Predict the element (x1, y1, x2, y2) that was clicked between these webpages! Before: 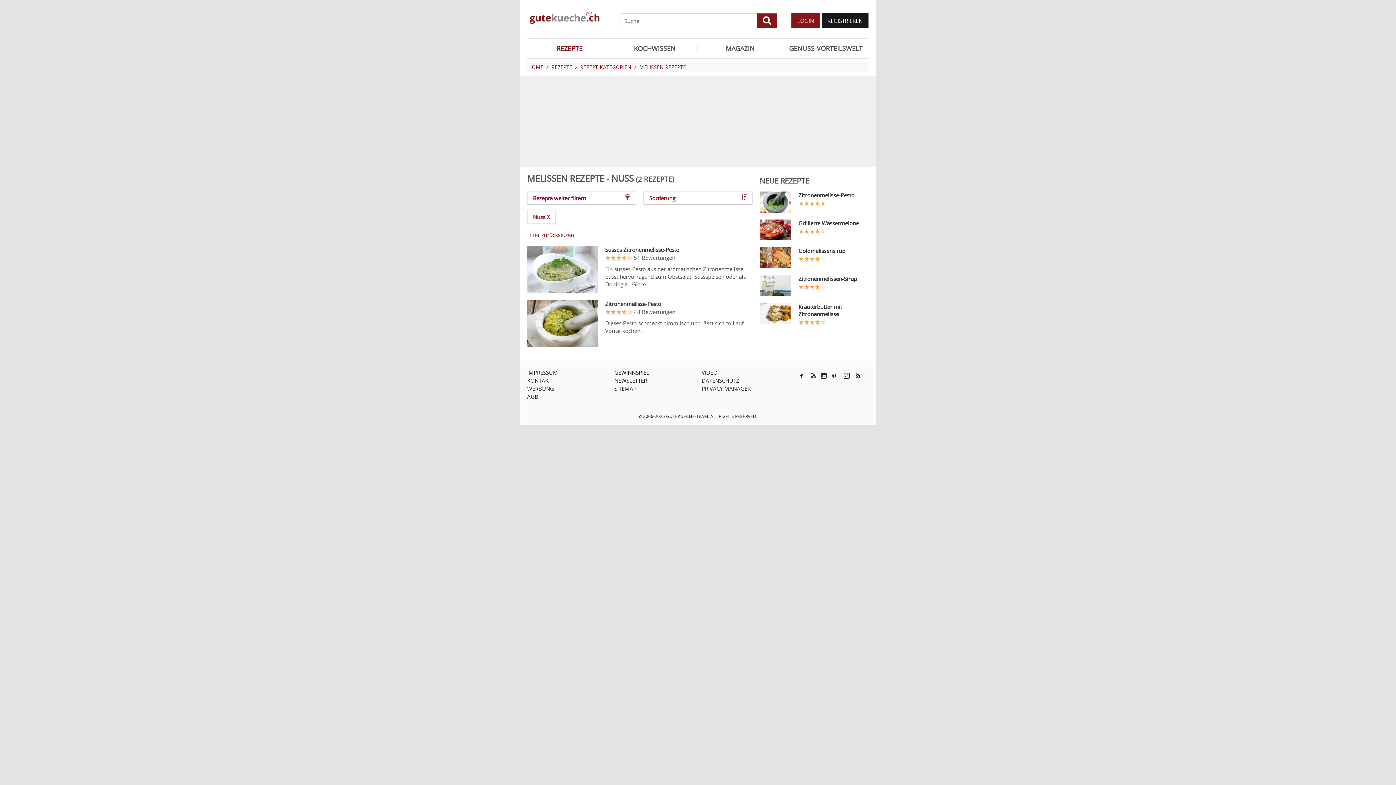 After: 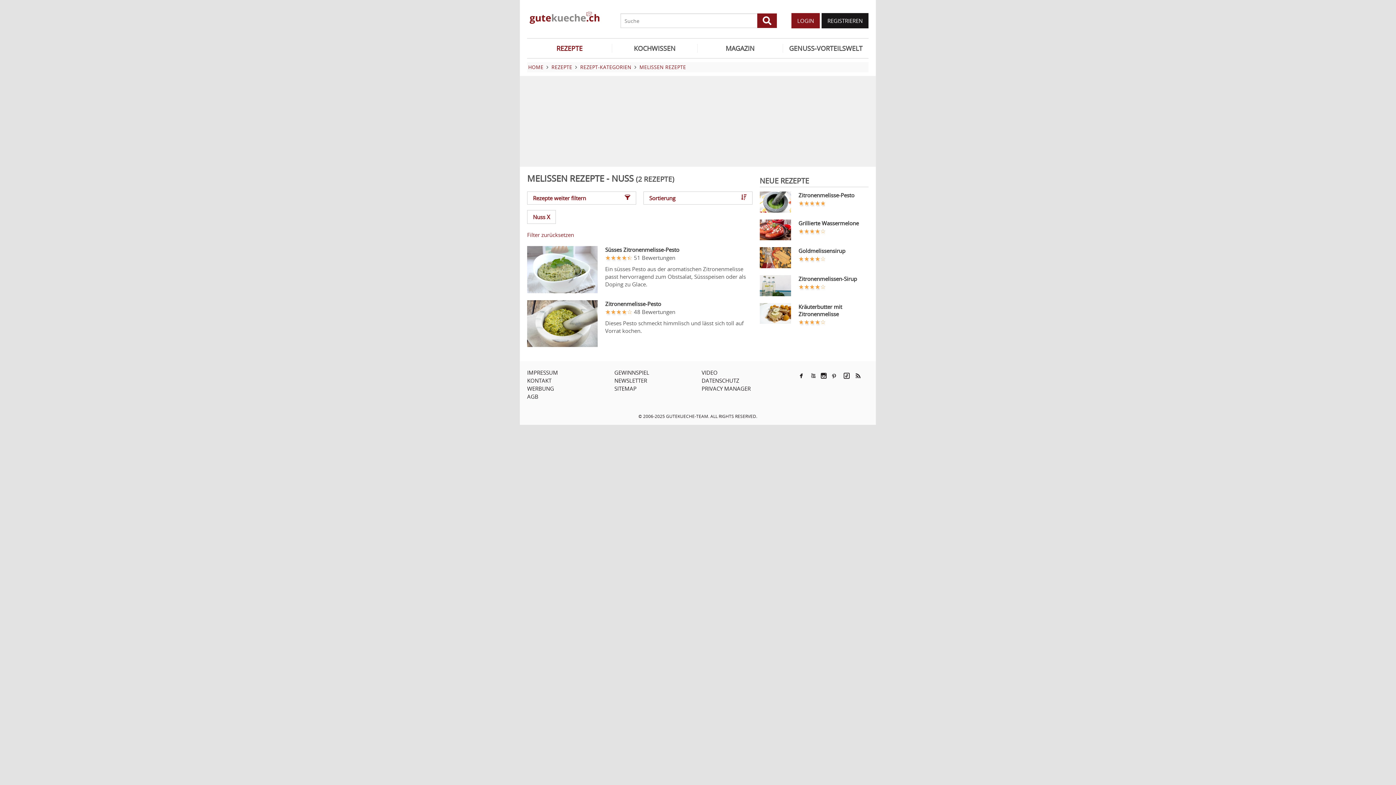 Action: bbox: (797, 370, 806, 380)